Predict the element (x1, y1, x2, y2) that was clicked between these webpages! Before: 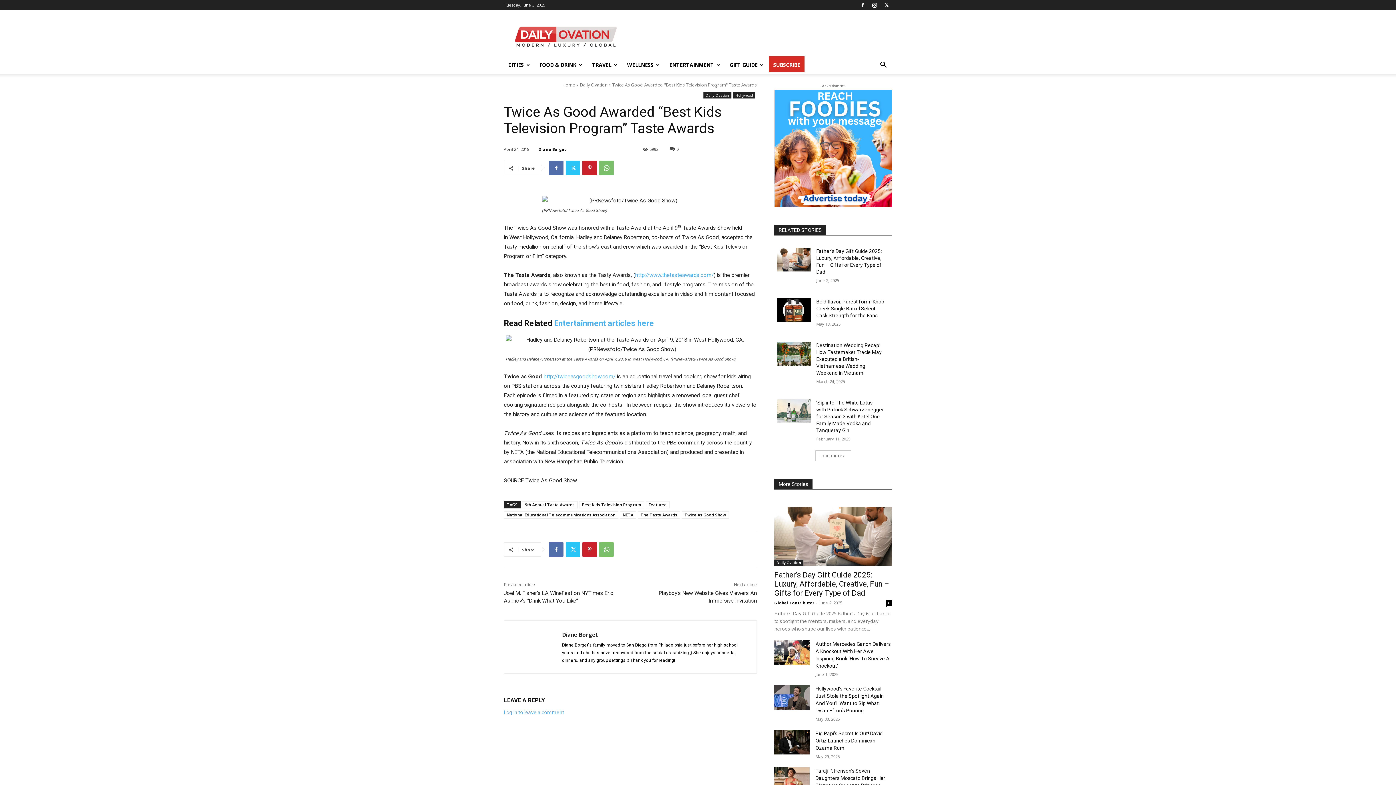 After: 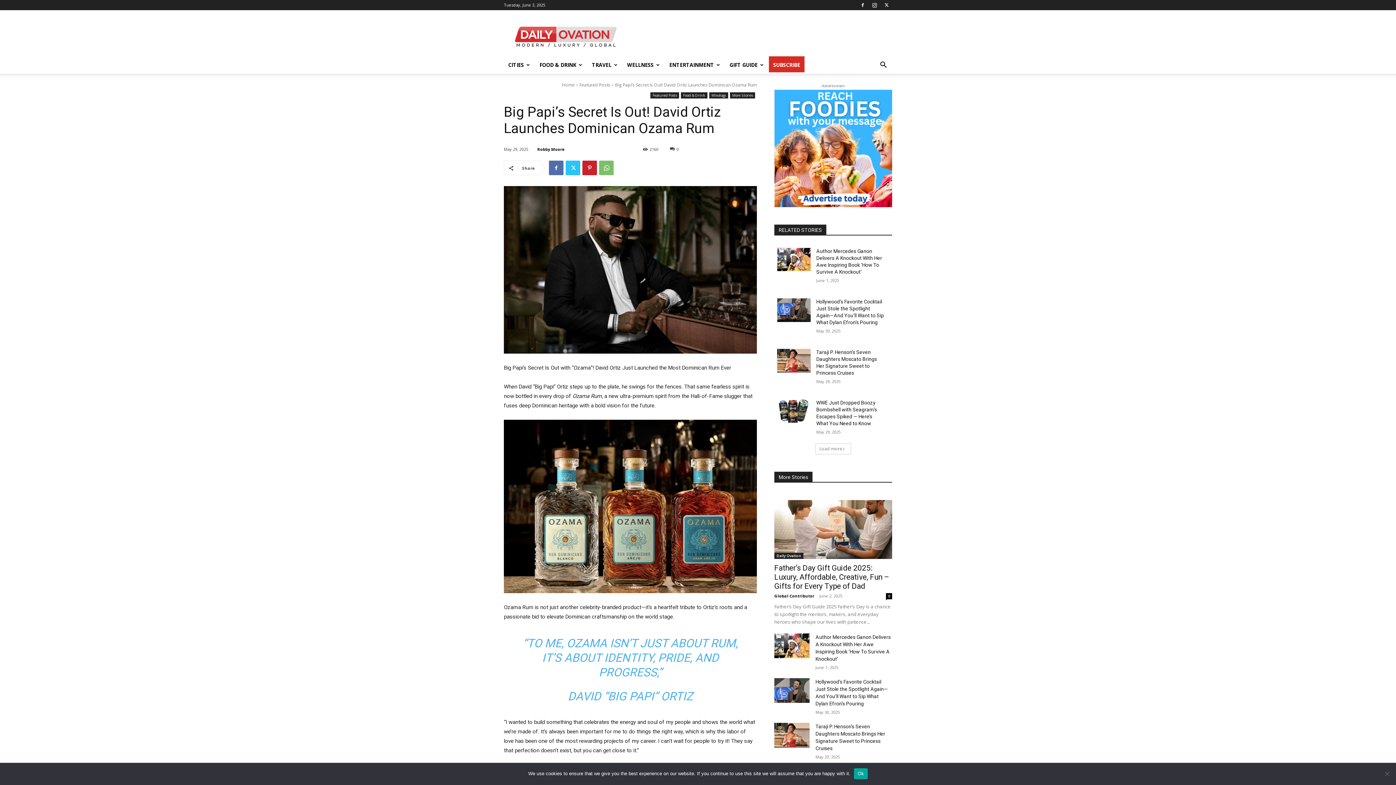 Action: label: Big Papi’s Secret Is Out! David Ortiz Launches Dominican Ozama Rum bbox: (815, 730, 882, 751)